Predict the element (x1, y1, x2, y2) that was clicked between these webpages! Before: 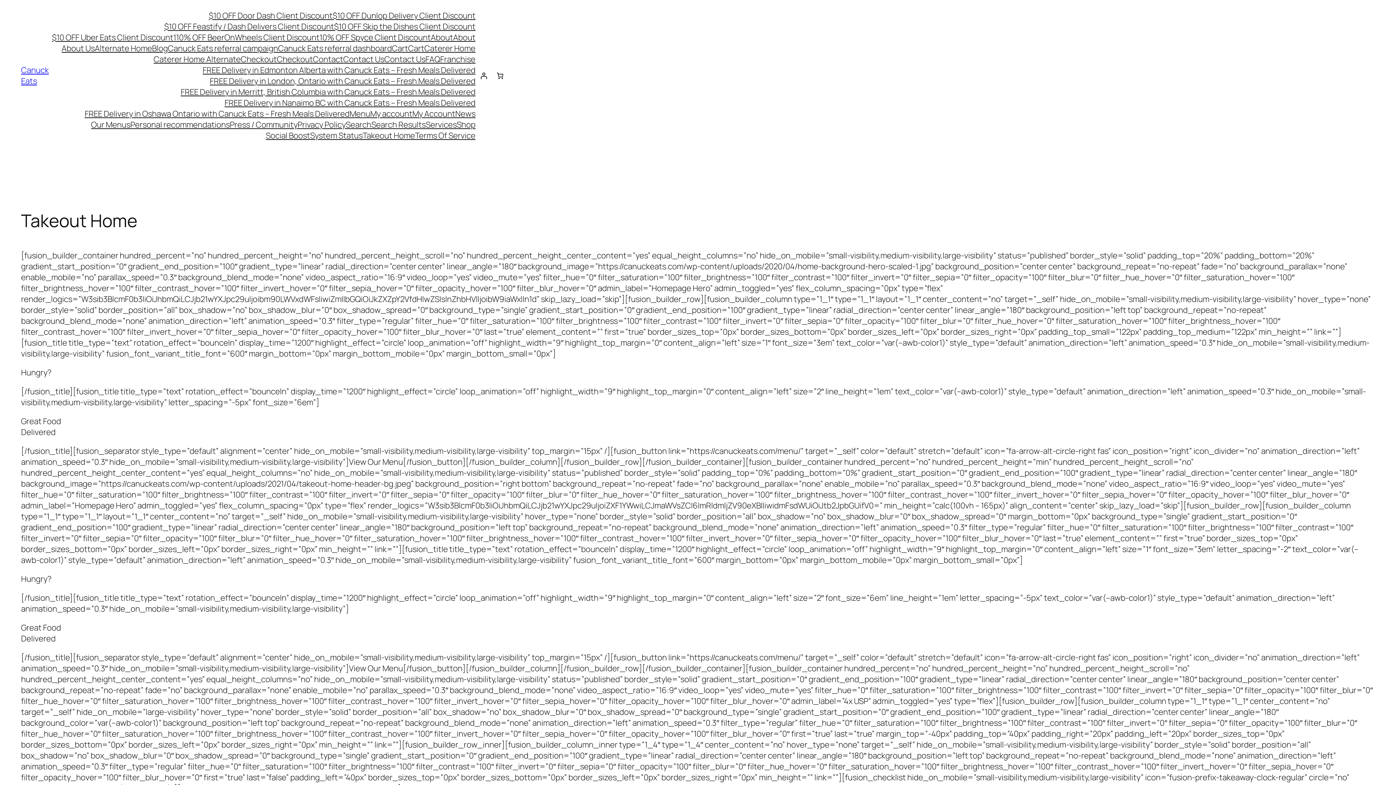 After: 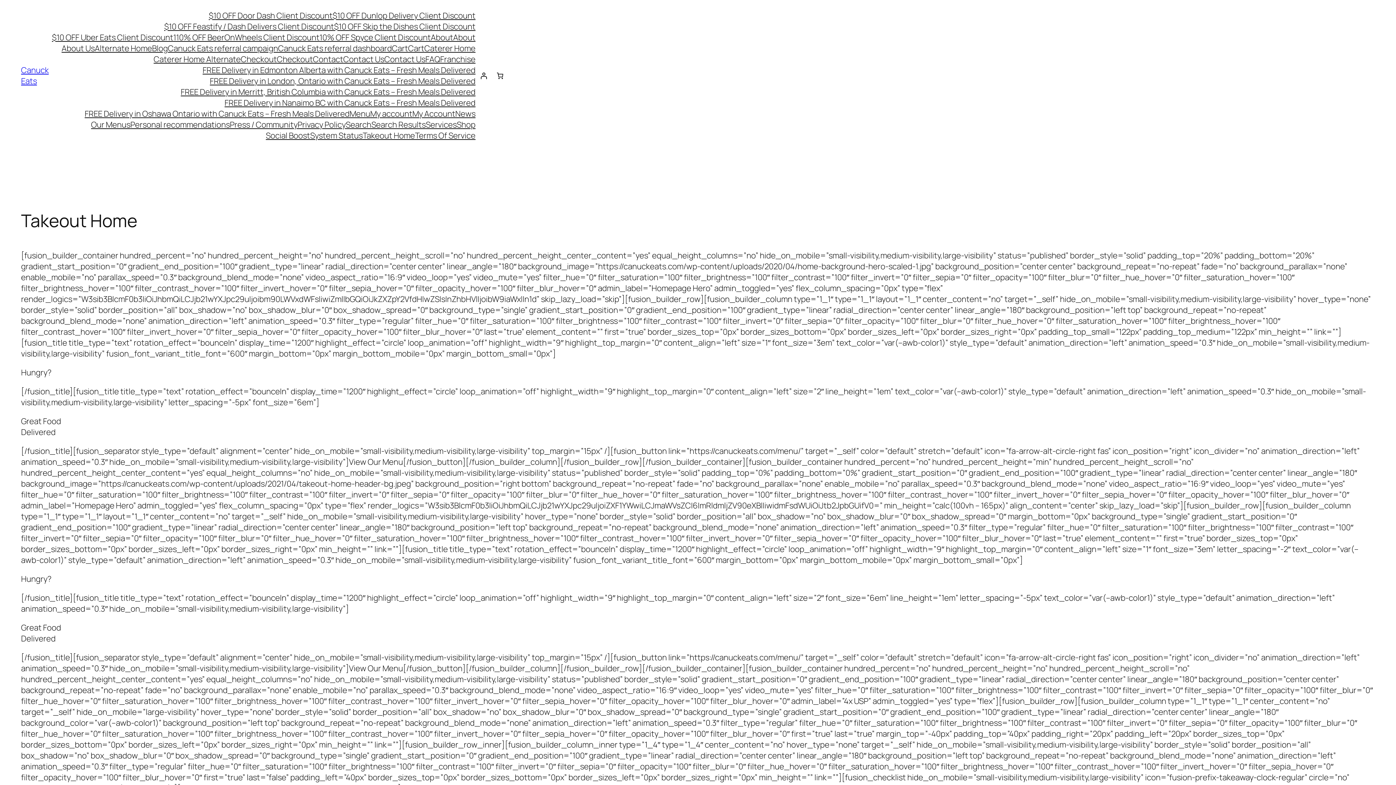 Action: label: Takeout Home bbox: (362, 130, 415, 141)